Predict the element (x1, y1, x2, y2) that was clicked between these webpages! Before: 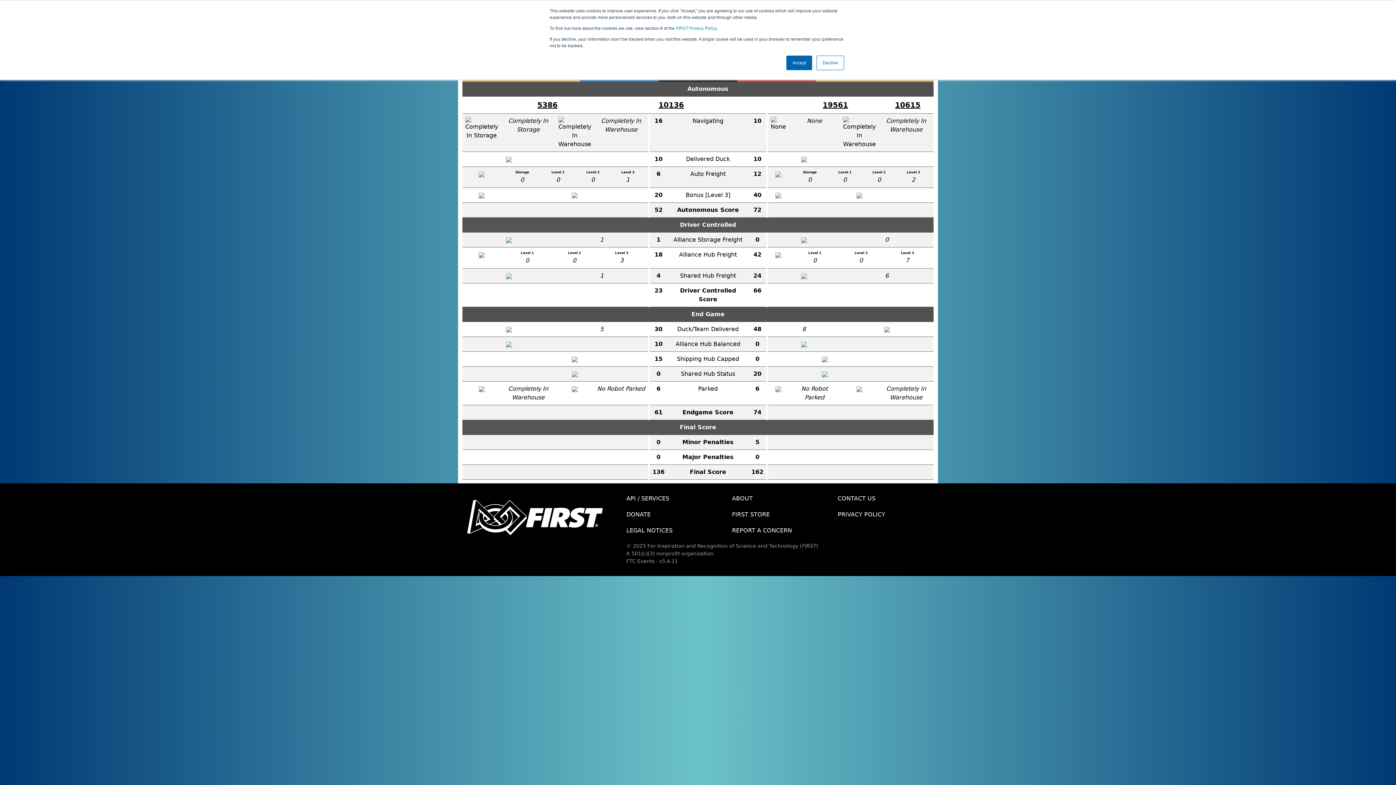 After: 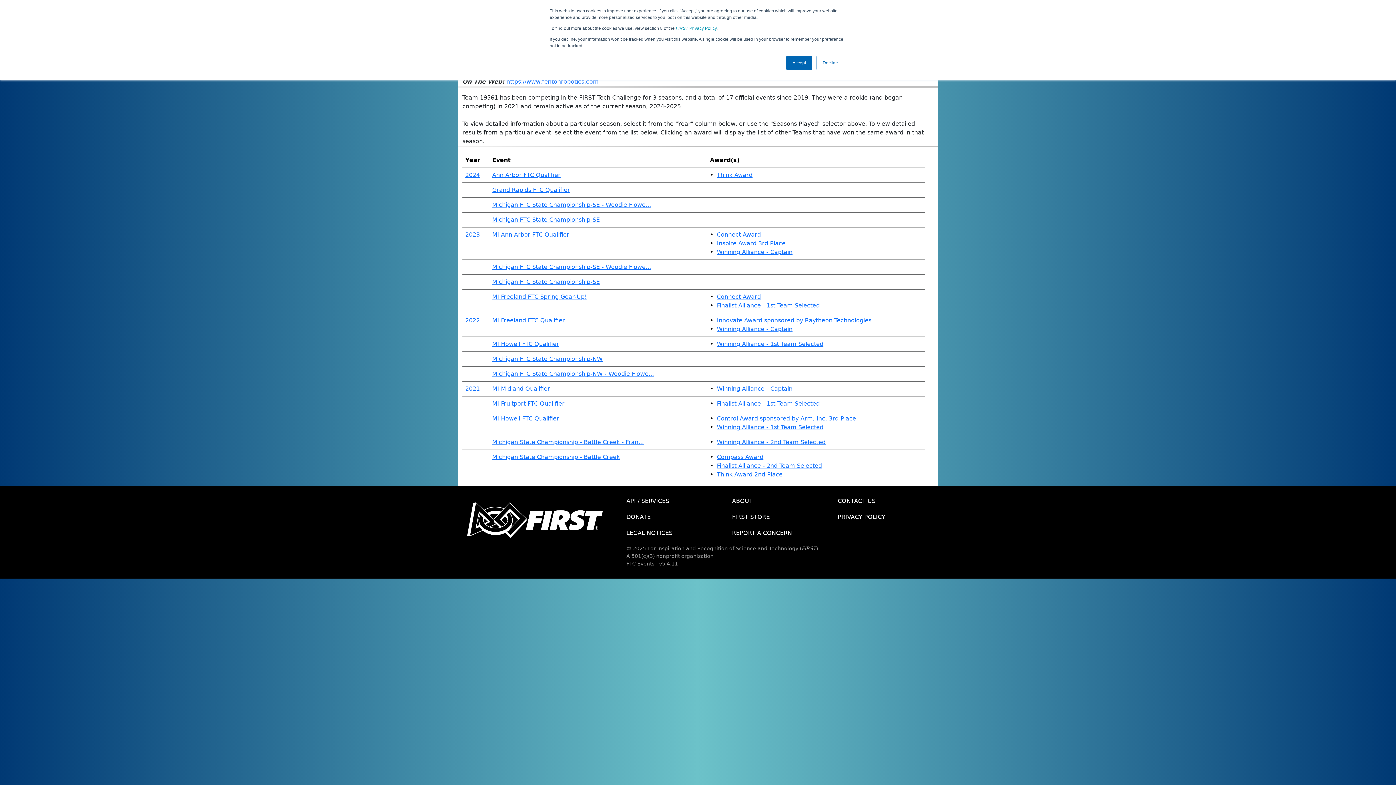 Action: bbox: (822, 100, 848, 109) label: 19561